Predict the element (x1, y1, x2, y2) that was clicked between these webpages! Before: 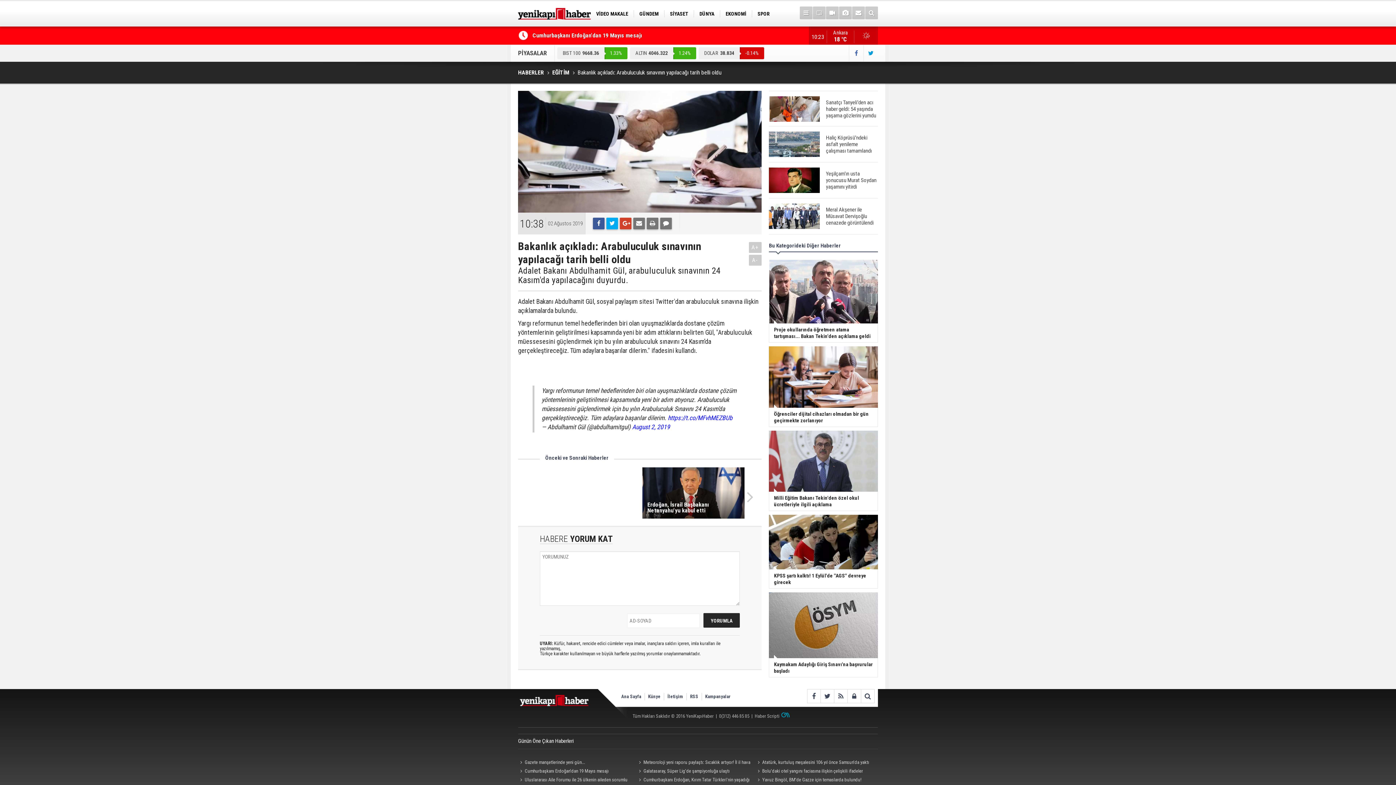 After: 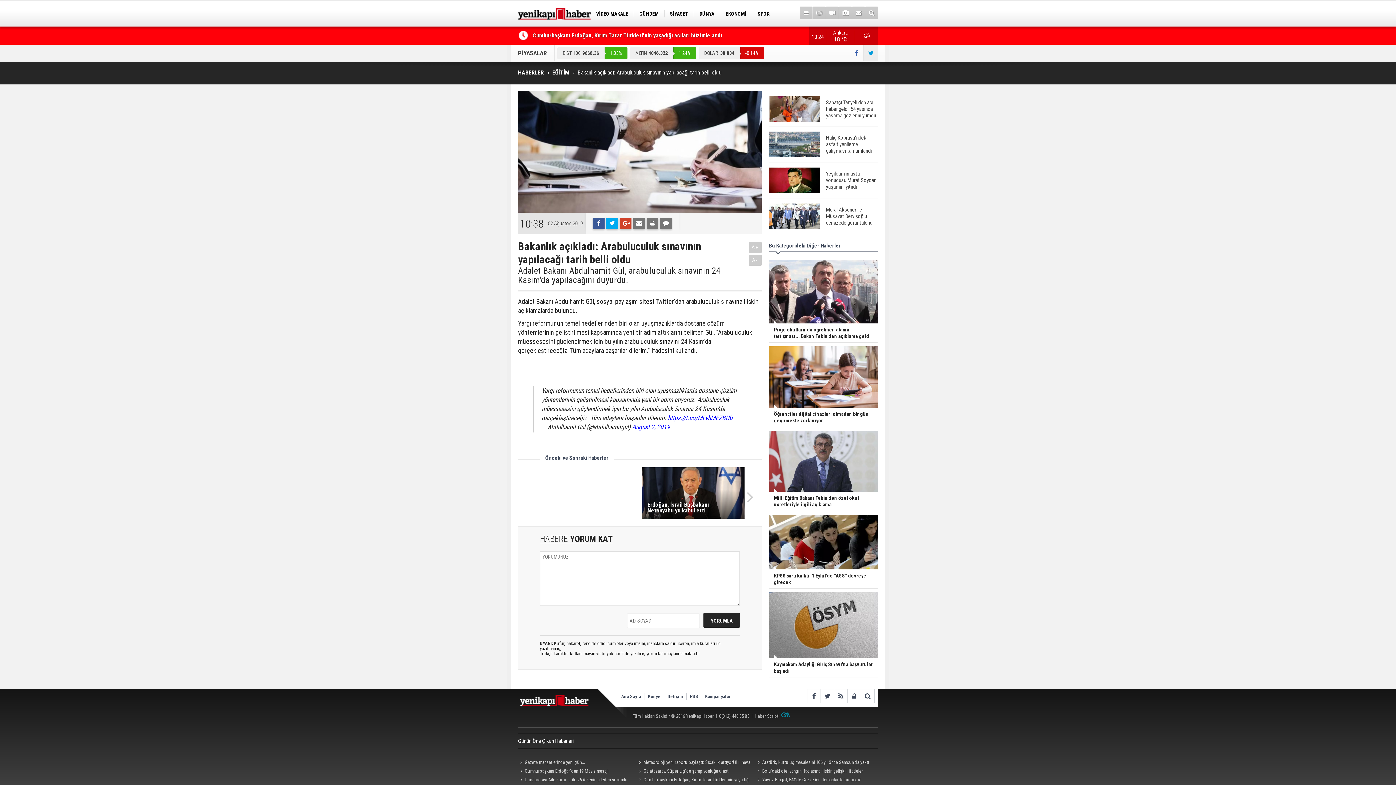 Action: bbox: (863, 45, 878, 61)